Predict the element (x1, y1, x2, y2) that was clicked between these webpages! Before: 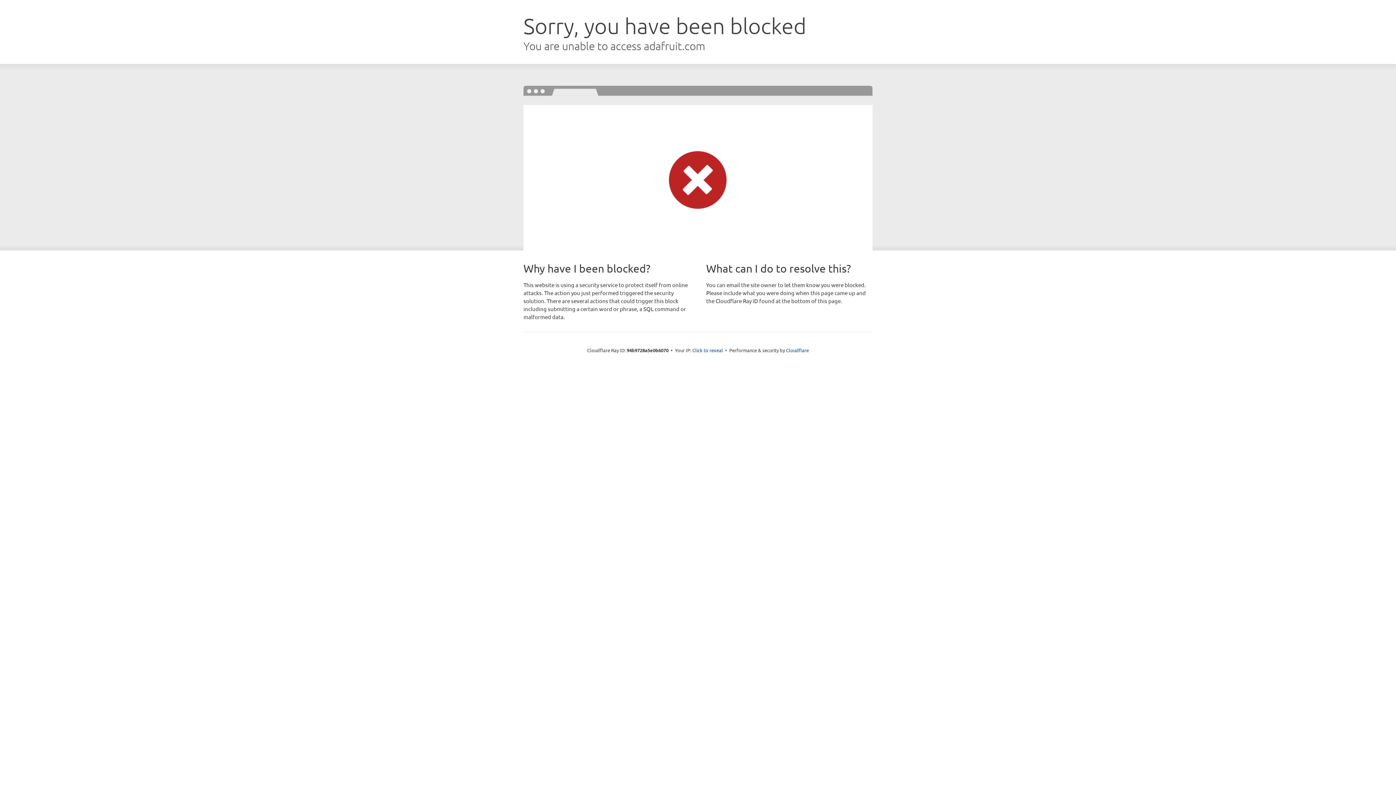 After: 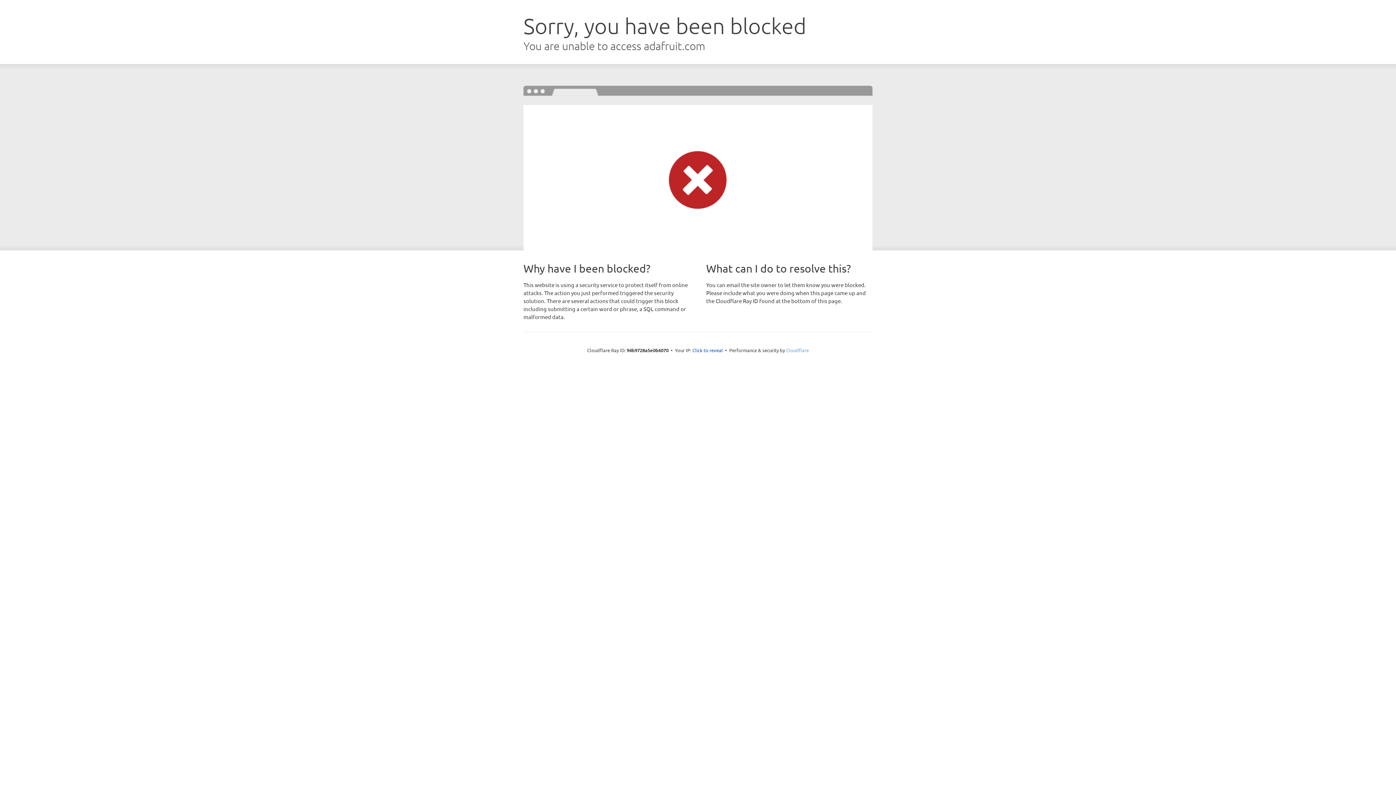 Action: label: Cloudflare bbox: (786, 347, 809, 353)